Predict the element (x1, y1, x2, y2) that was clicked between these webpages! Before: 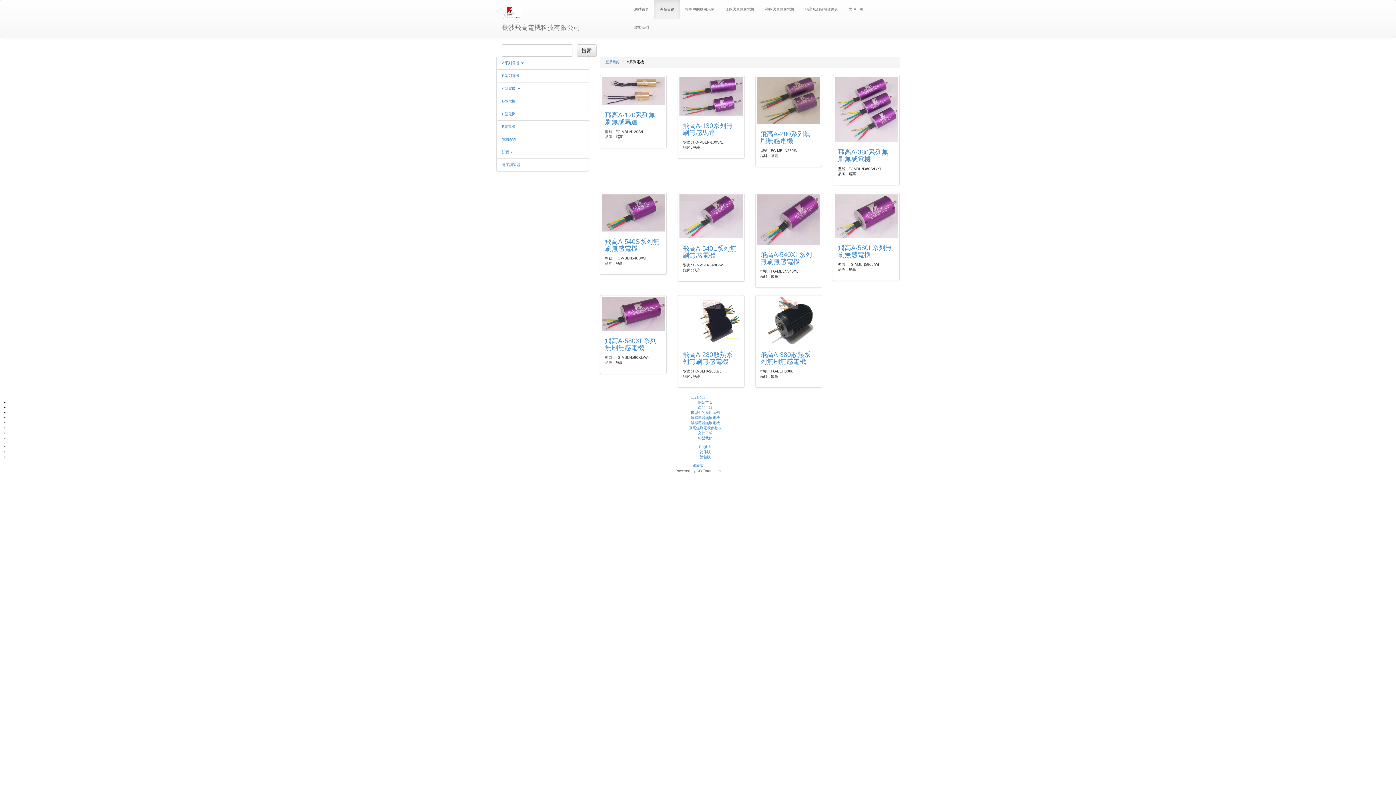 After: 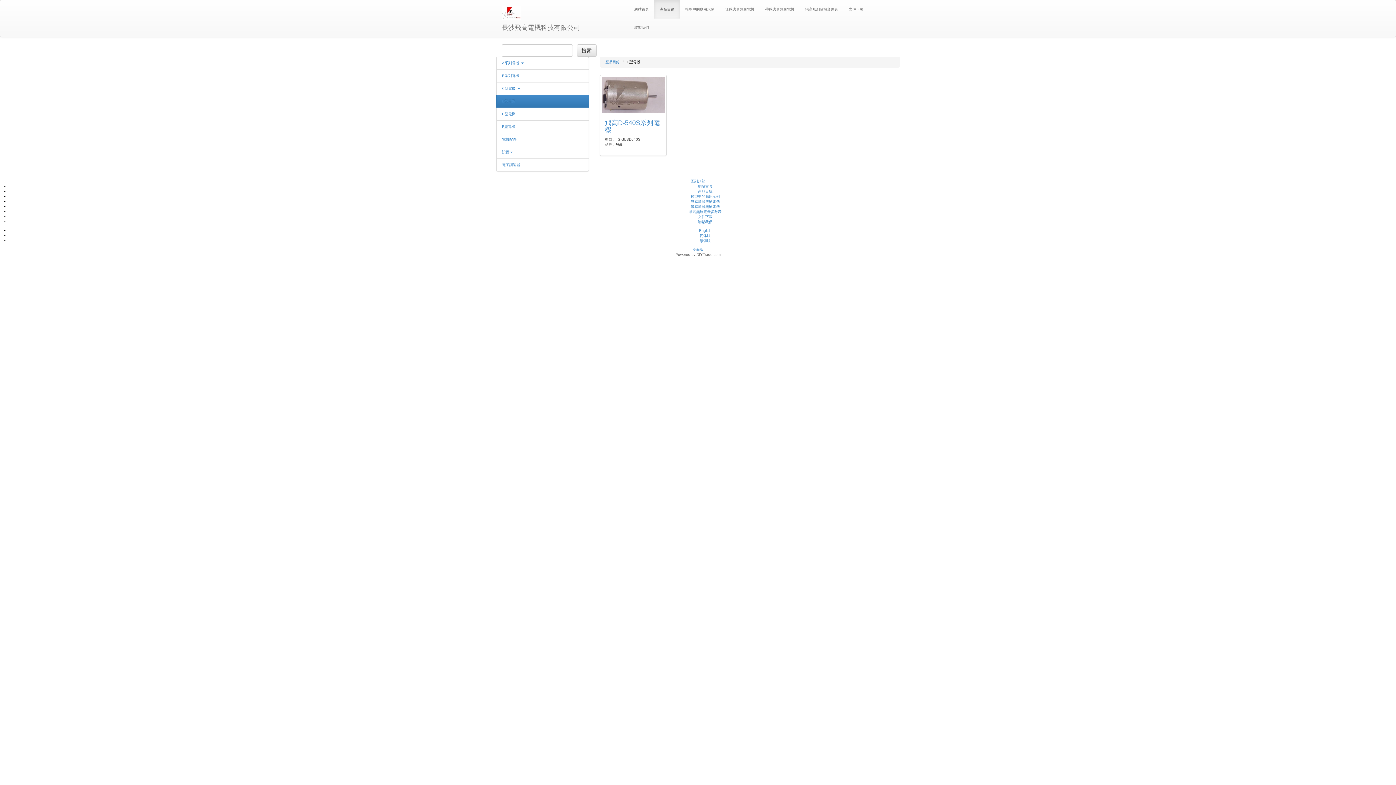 Action: label: D型電機 bbox: (502, 99, 515, 103)